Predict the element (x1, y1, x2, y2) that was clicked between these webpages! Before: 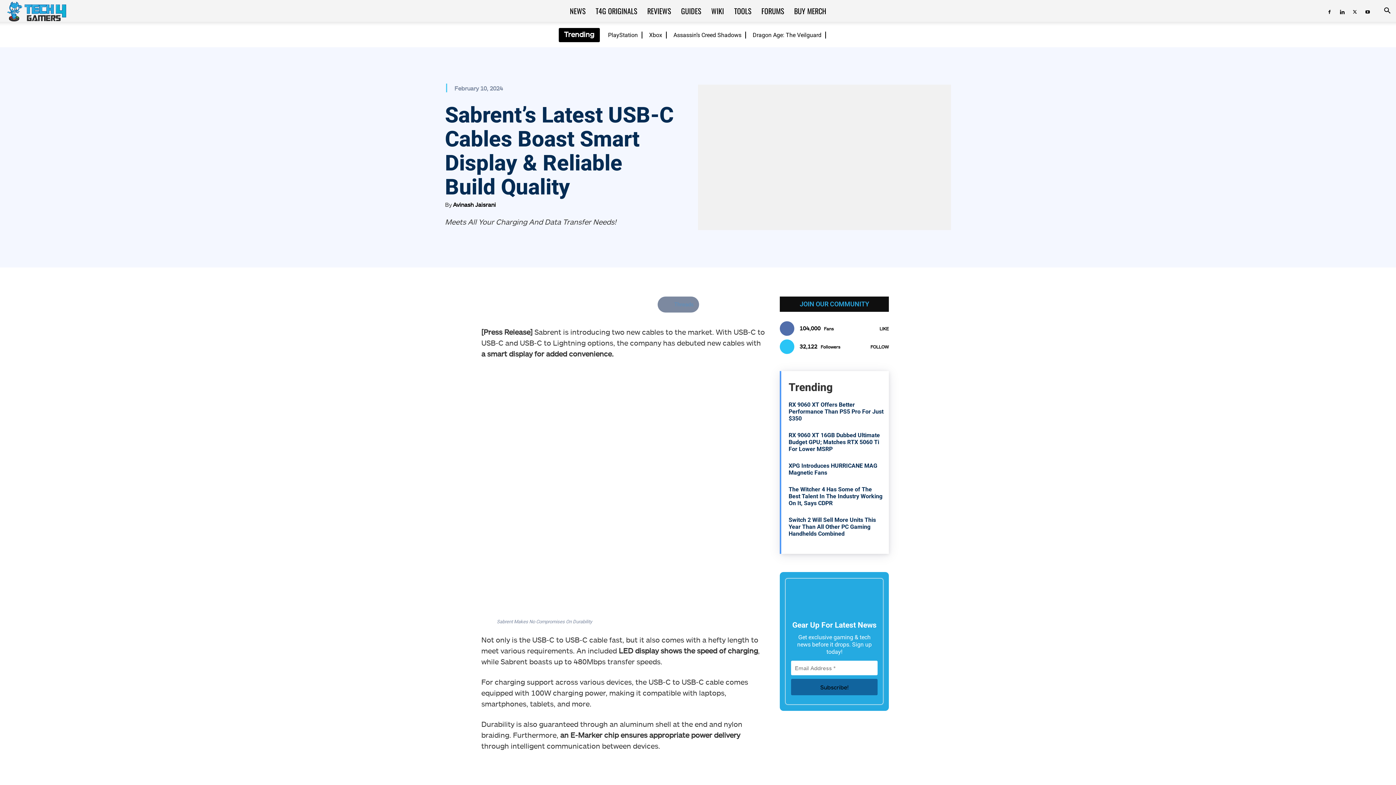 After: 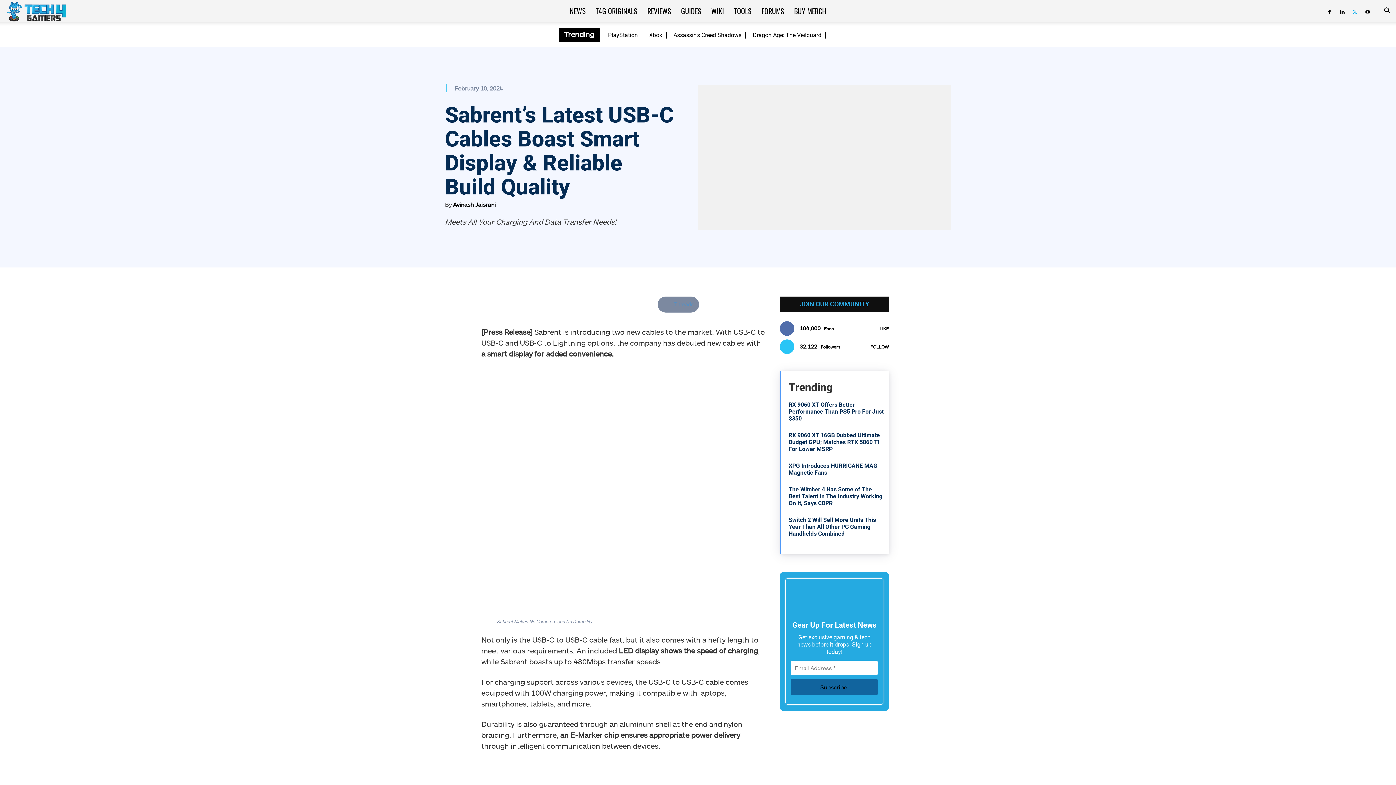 Action: bbox: (1349, 0, 1360, 21)